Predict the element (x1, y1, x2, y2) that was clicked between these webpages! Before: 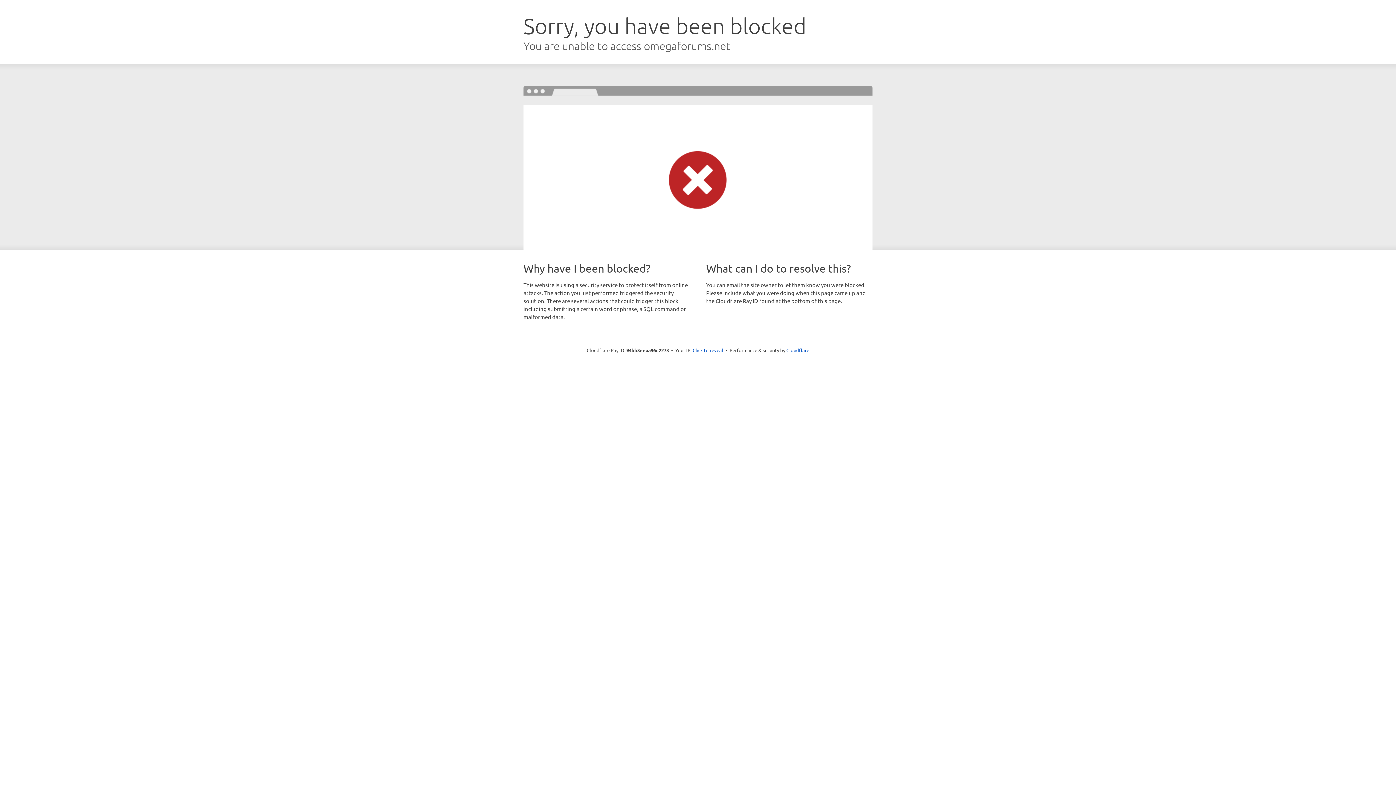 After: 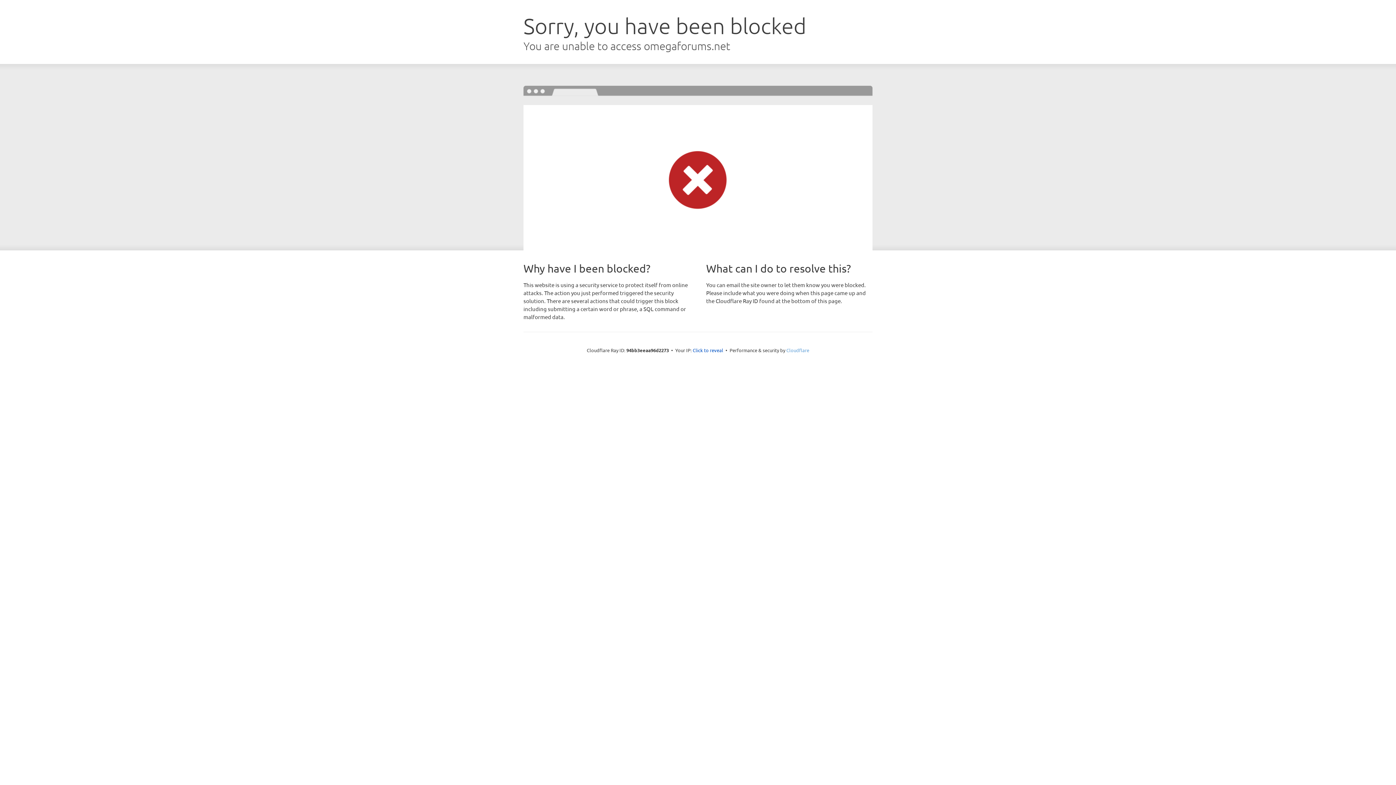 Action: label: Cloudflare bbox: (786, 347, 809, 353)